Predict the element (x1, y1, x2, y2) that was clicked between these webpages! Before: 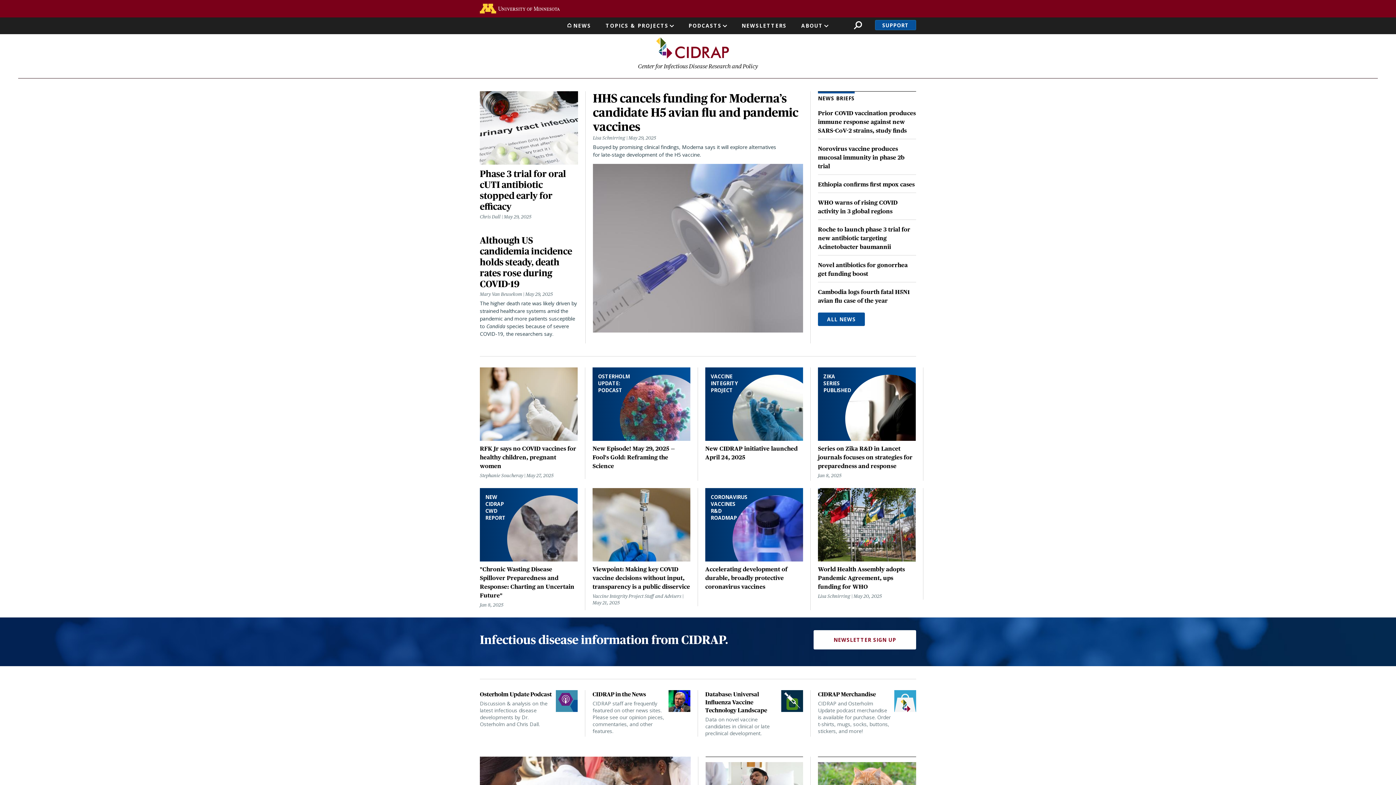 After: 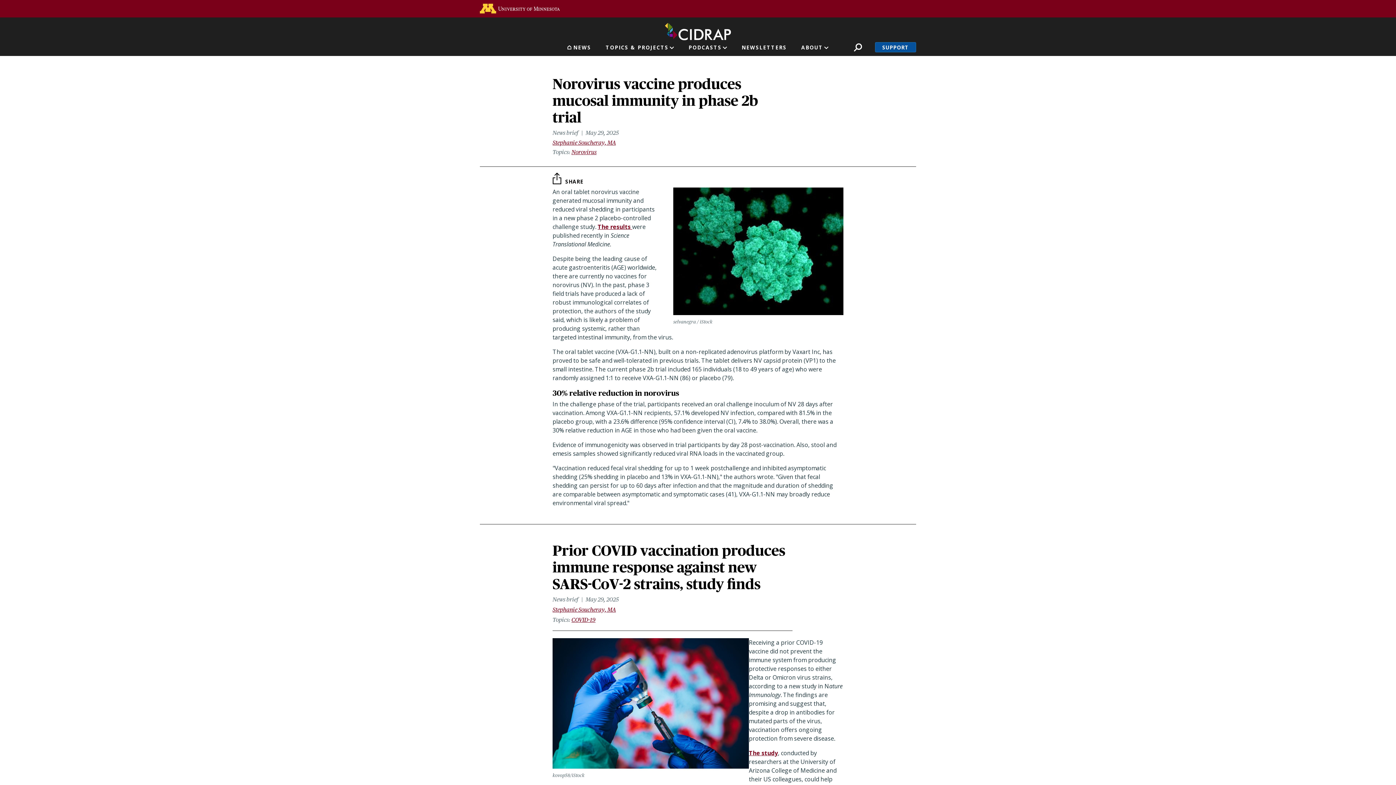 Action: label: Norovirus vaccine produces mucosal immunity in phase 2b trial bbox: (818, 144, 916, 170)